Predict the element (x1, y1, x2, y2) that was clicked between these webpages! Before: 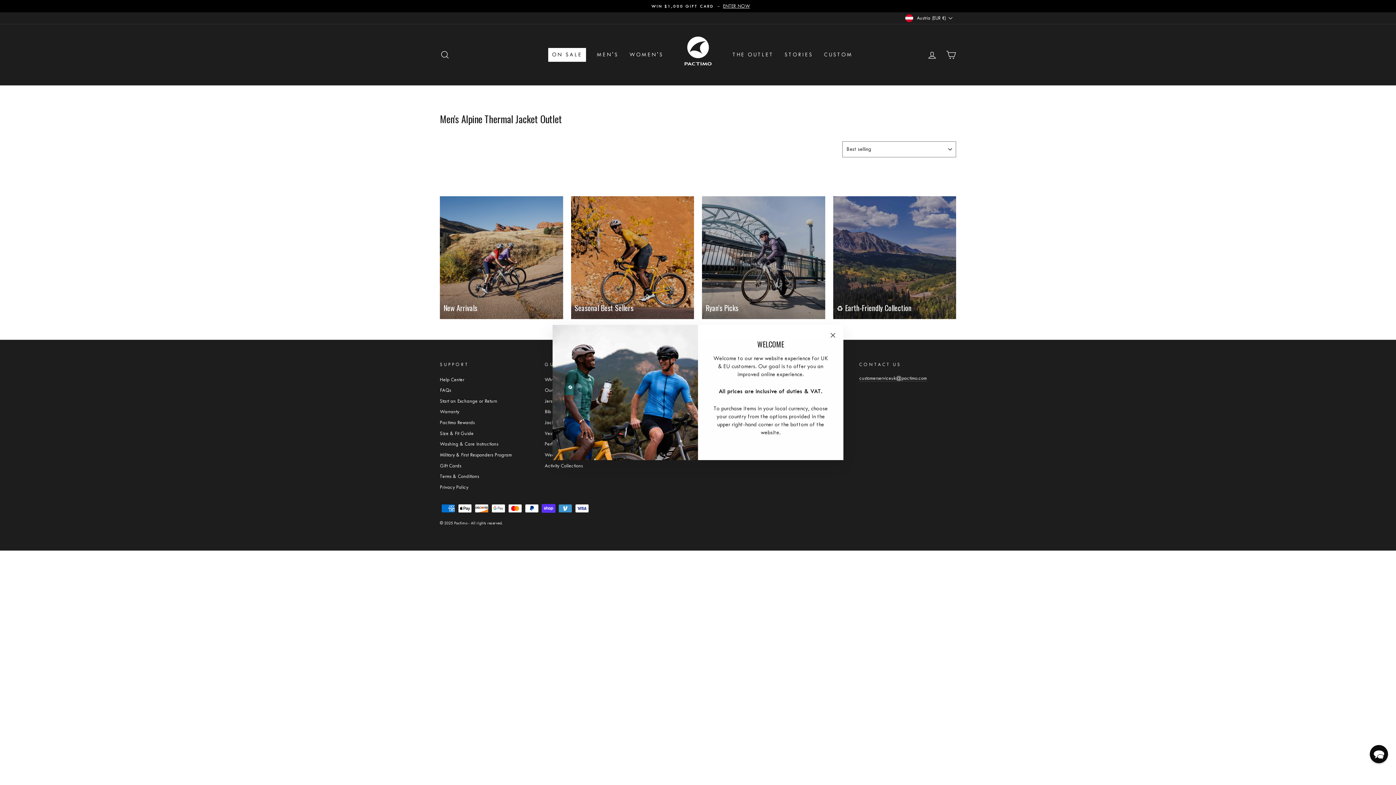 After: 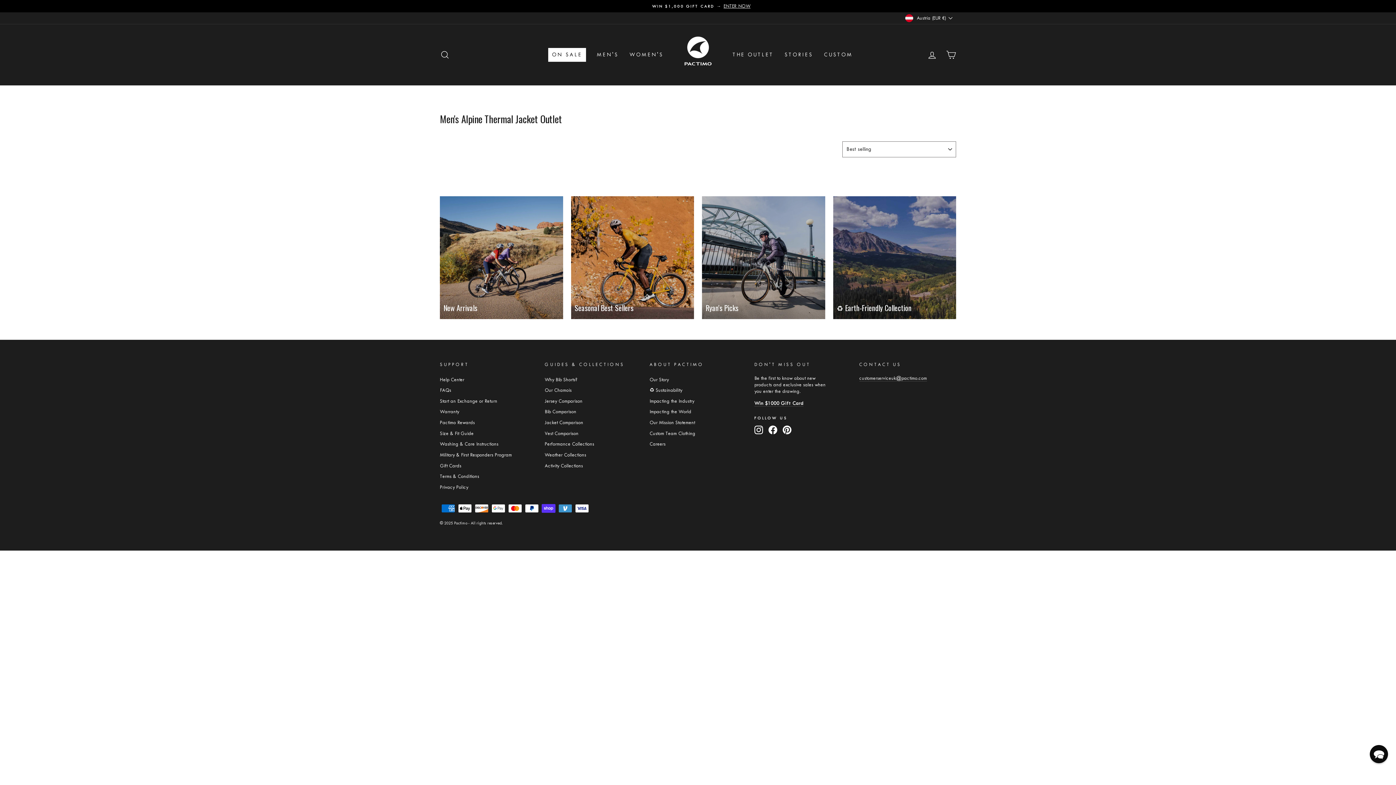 Action: label: "Close (esc)" bbox: (826, 339, 840, 353)